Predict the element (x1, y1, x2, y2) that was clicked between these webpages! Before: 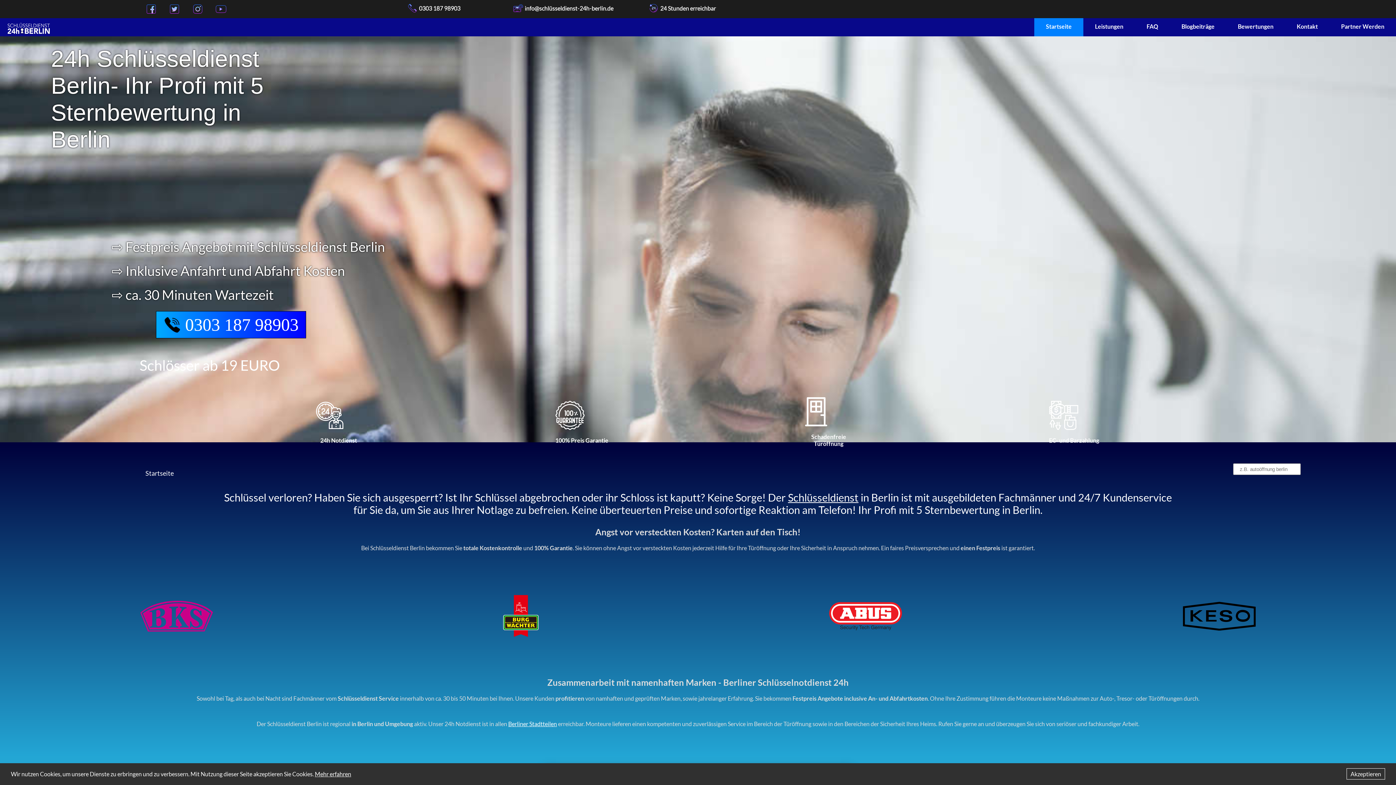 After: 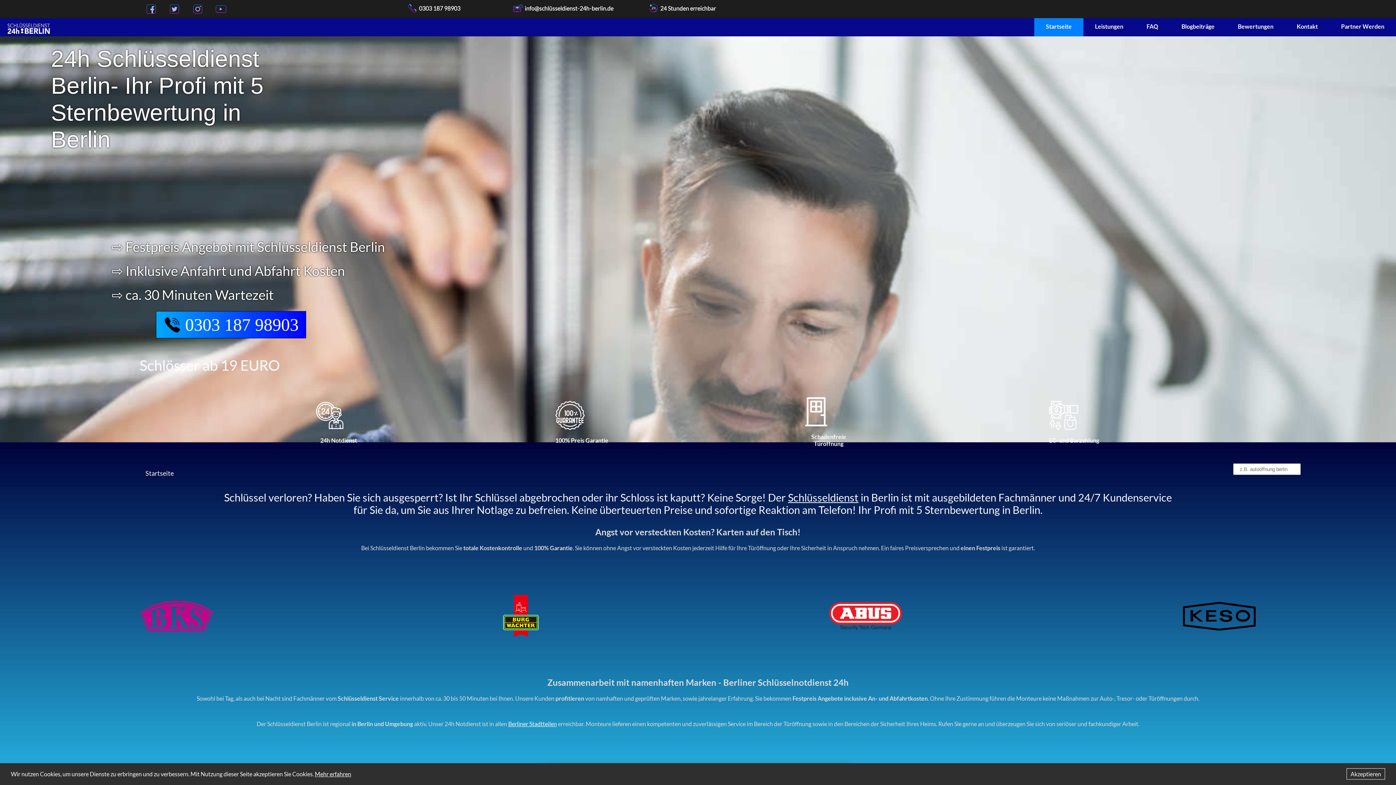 Action: label: Startseite bbox: (1046, 22, 1072, 29)